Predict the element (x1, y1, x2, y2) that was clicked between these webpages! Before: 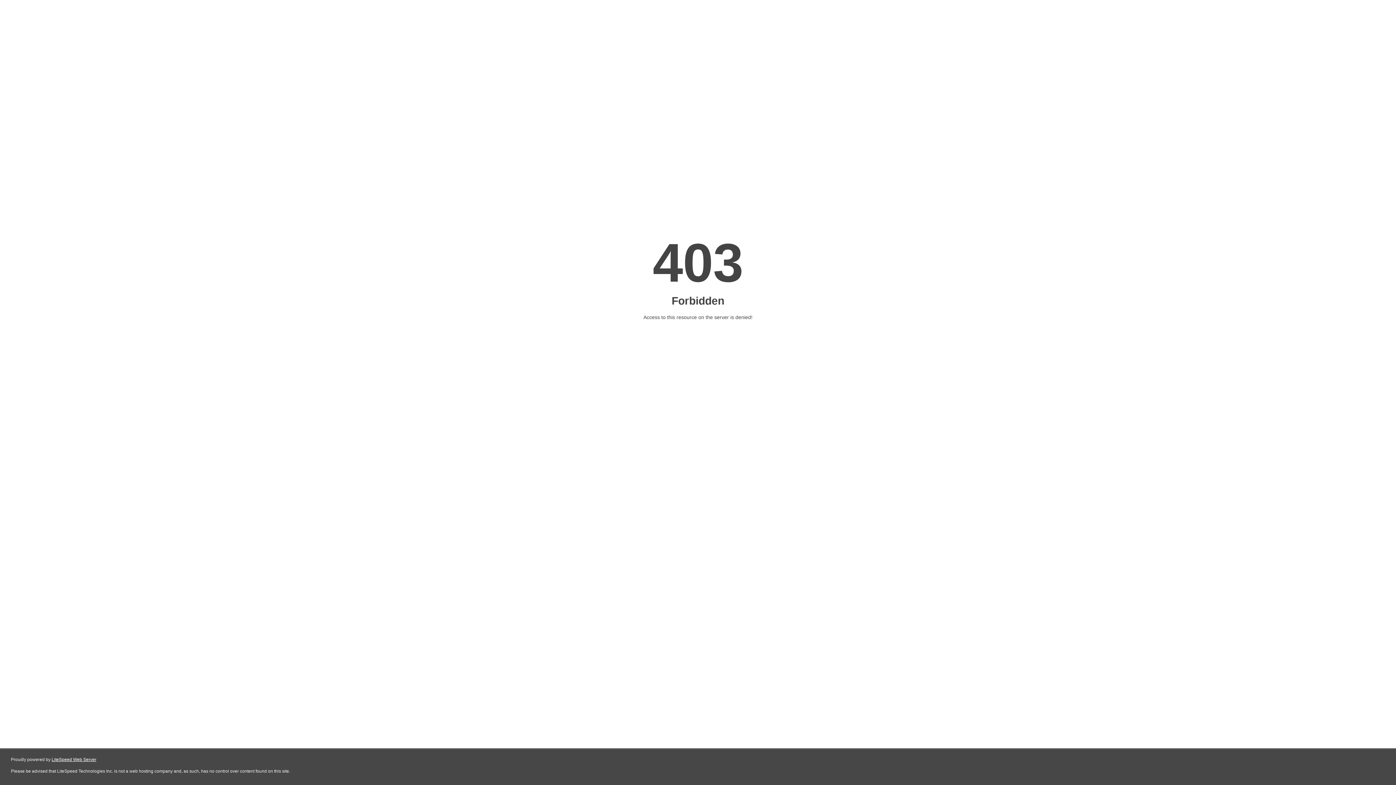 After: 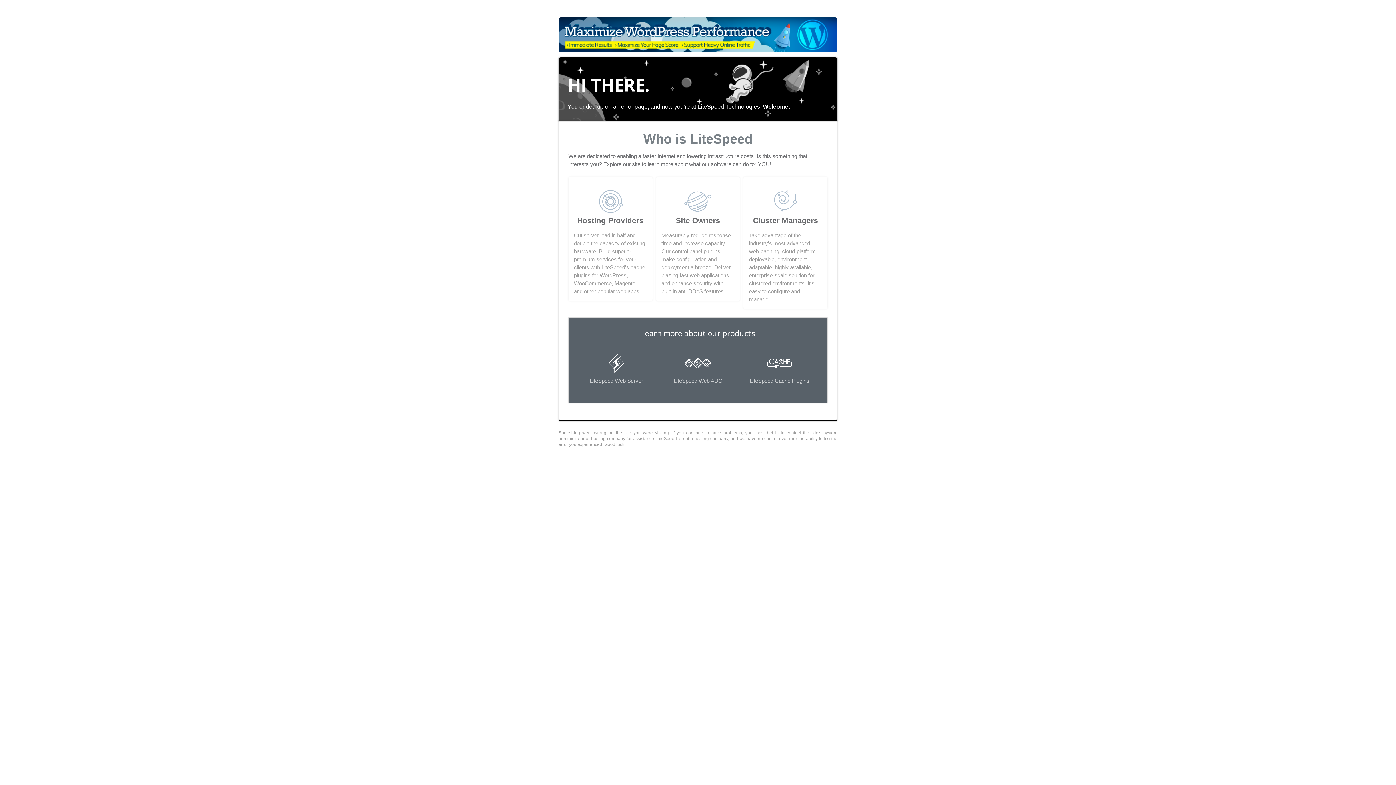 Action: bbox: (51, 757, 96, 762) label: LiteSpeed Web Server